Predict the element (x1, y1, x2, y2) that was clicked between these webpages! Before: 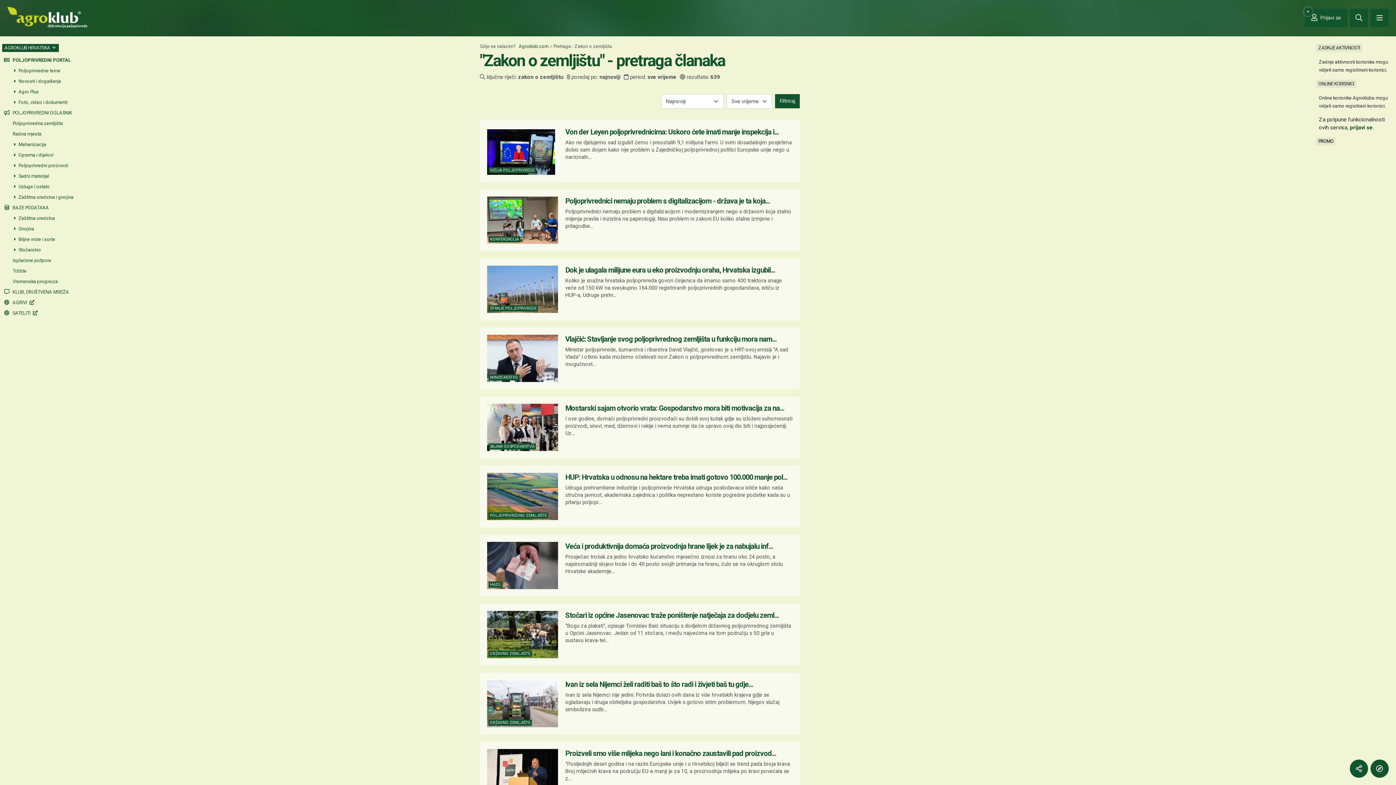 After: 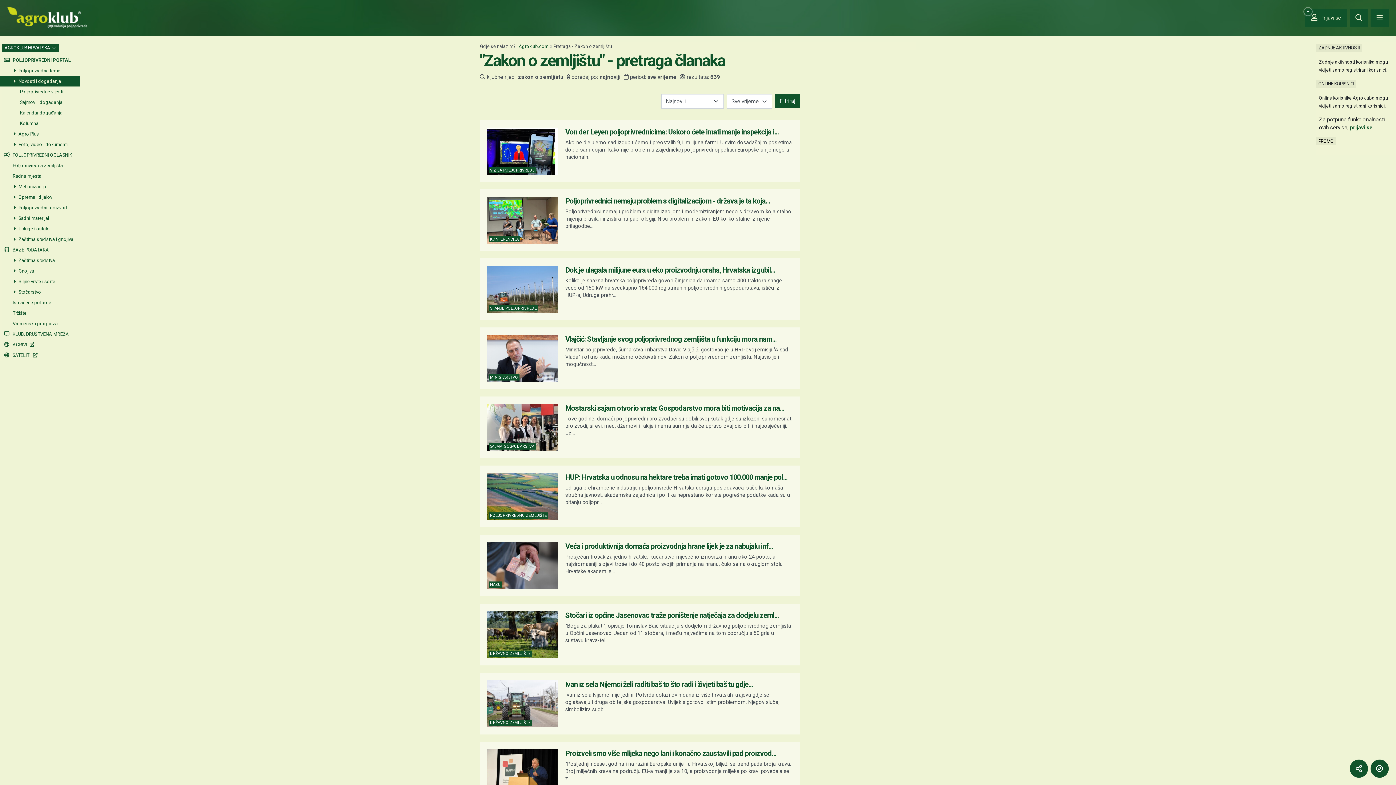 Action: bbox: (0, 76, 78, 86) label:  Novosti i događanja